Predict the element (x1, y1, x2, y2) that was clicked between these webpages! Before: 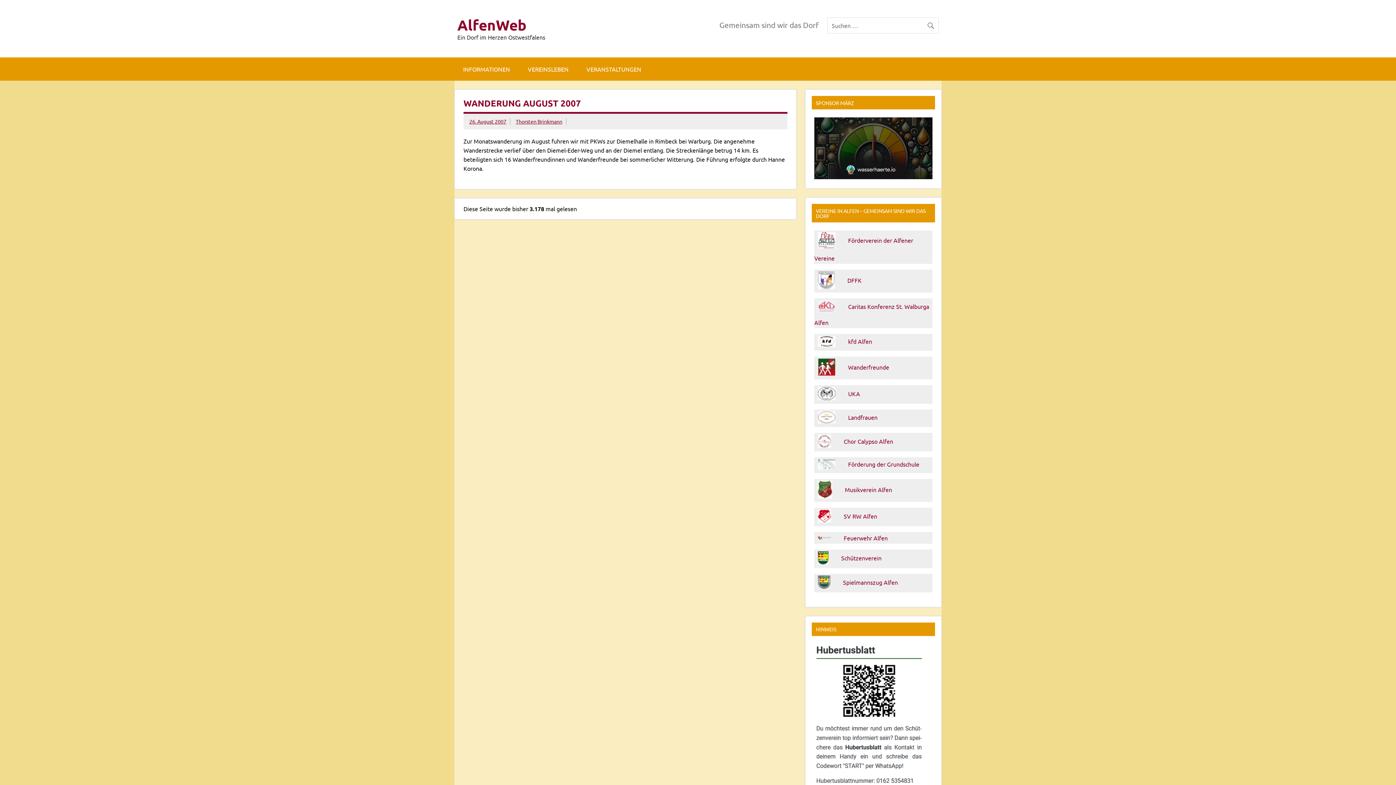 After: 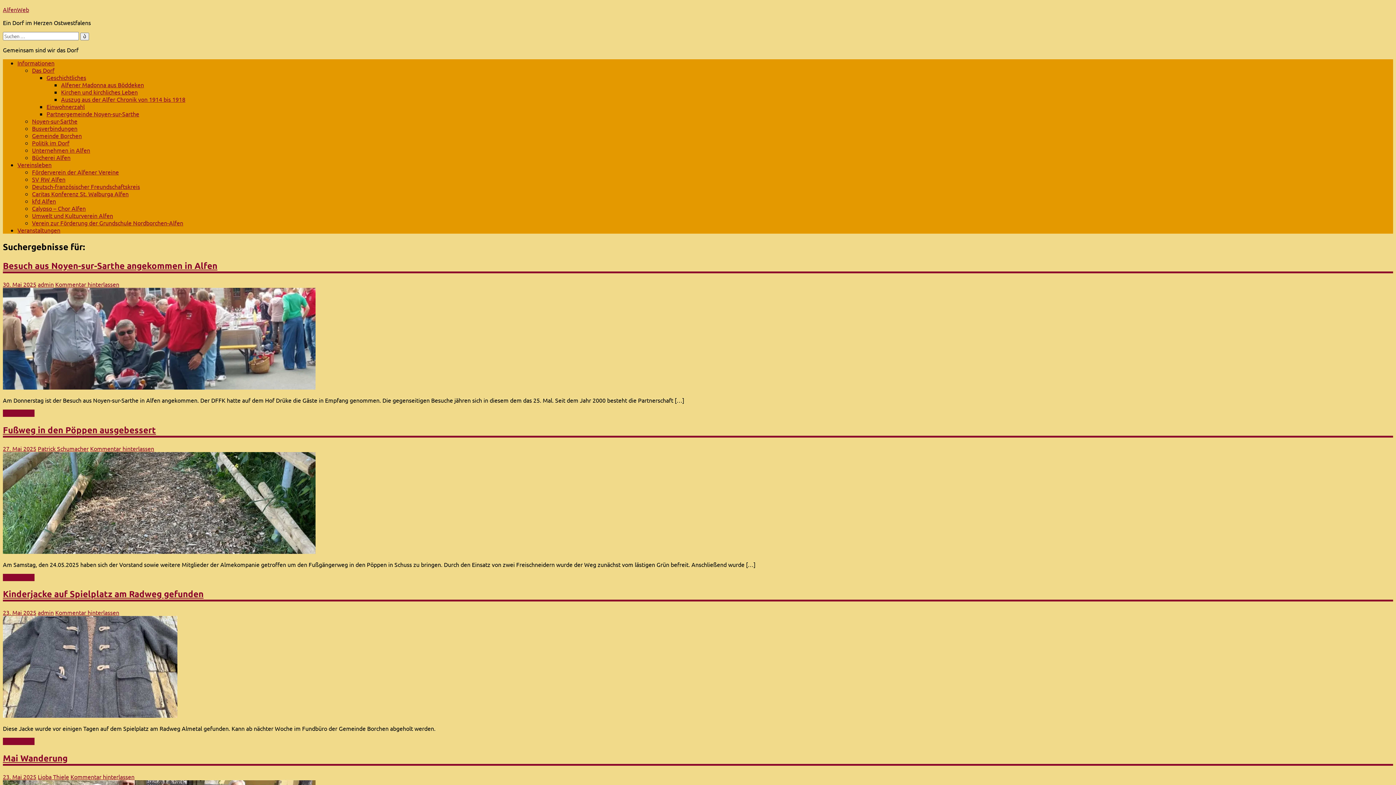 Action: bbox: (926, 17, 938, 30)